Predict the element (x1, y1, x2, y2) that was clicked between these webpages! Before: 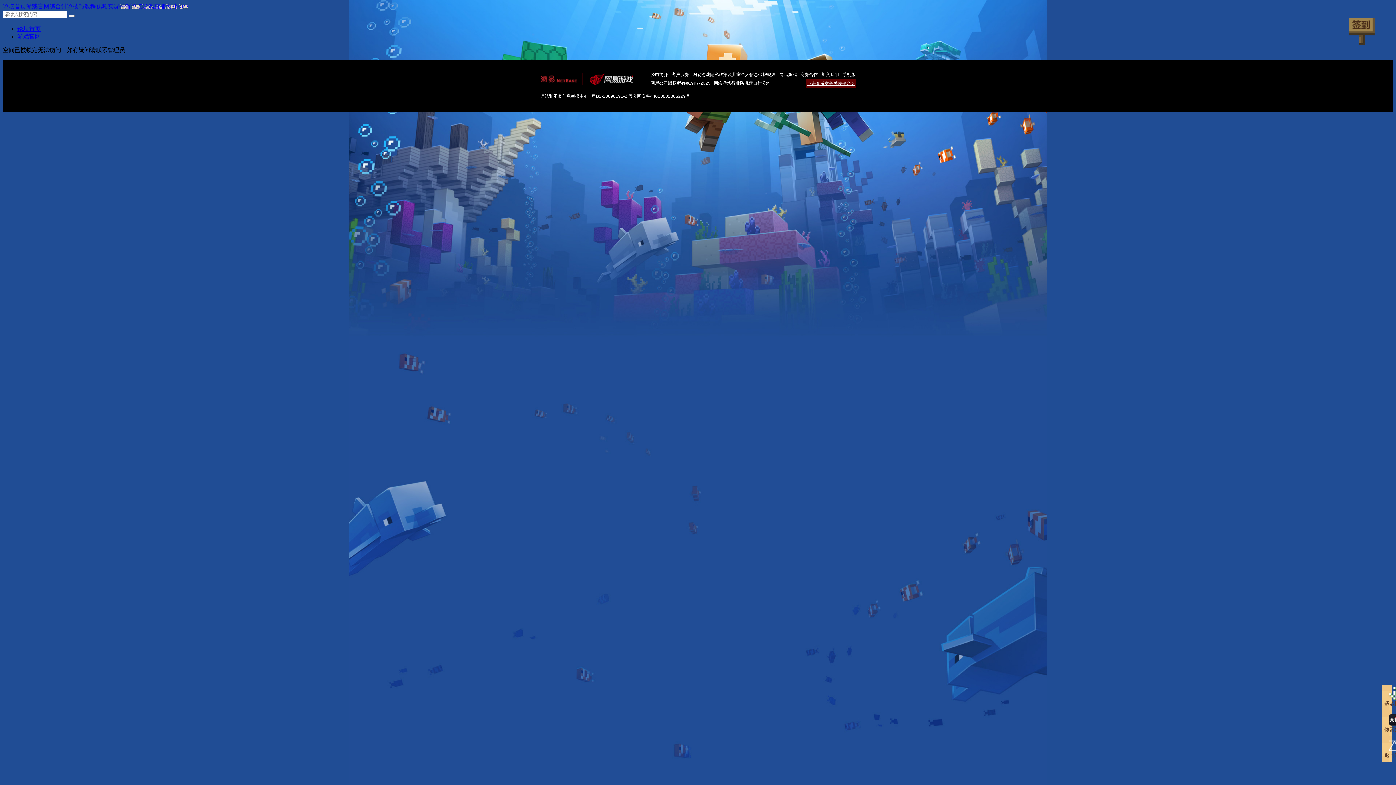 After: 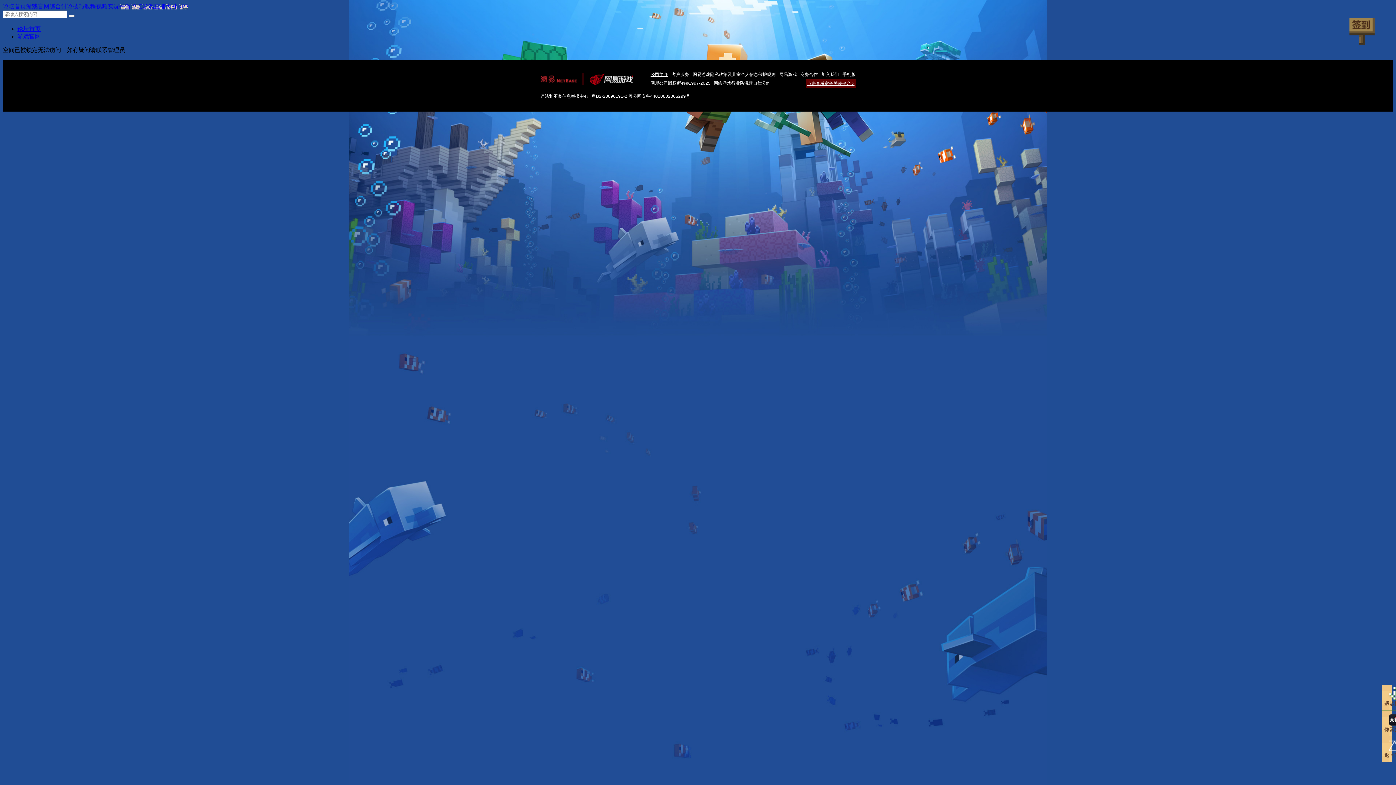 Action: bbox: (650, 72, 668, 77) label: 公司简介